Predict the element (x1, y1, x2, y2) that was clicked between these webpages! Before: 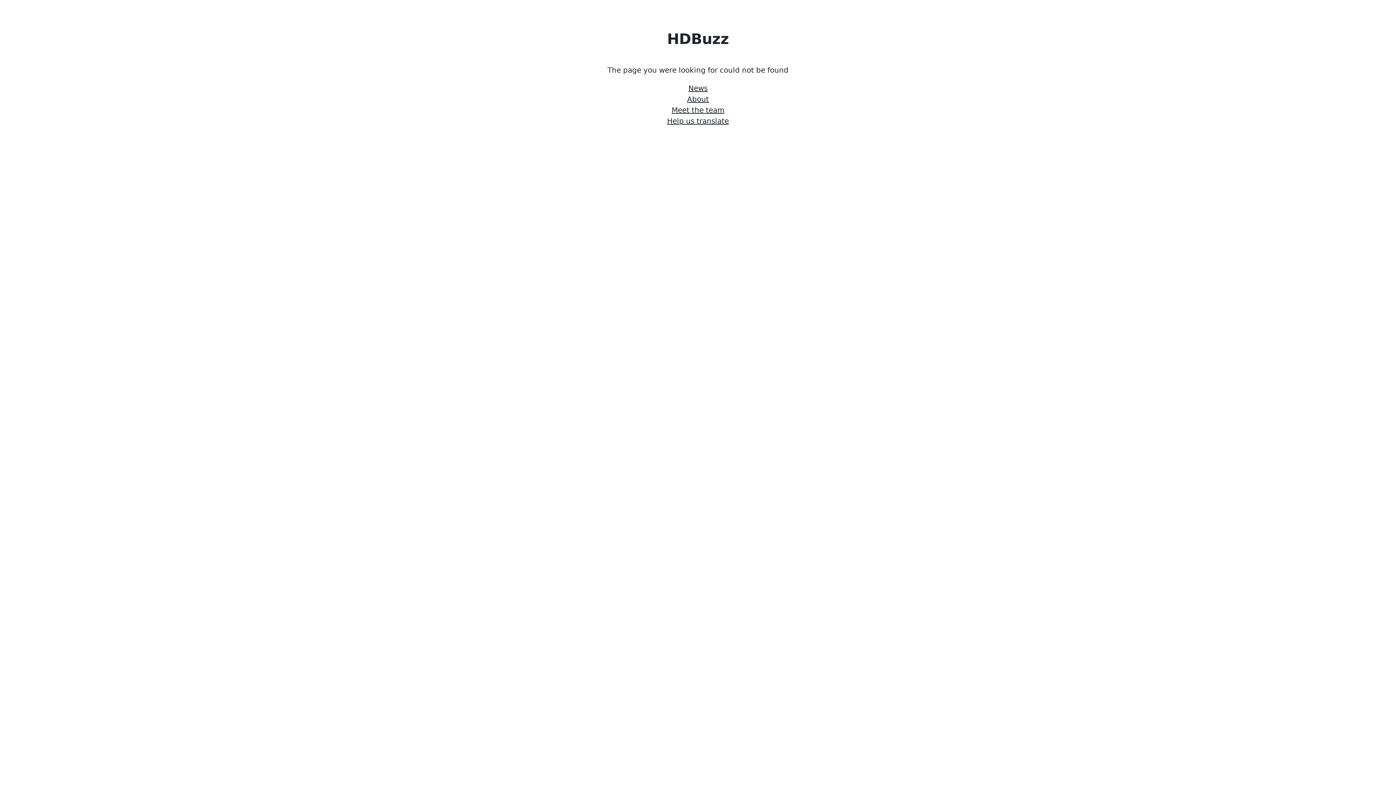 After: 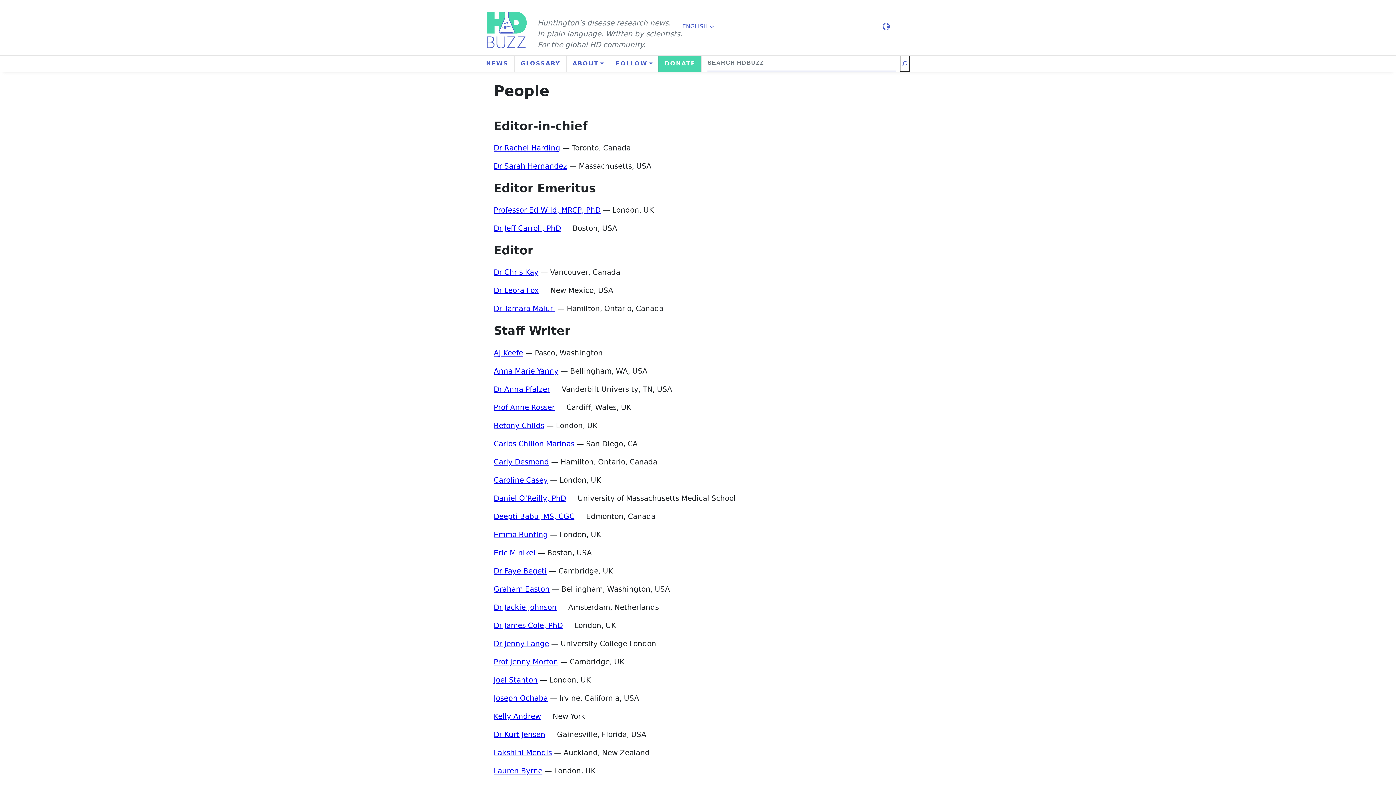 Action: label: Meet the team bbox: (671, 104, 724, 115)